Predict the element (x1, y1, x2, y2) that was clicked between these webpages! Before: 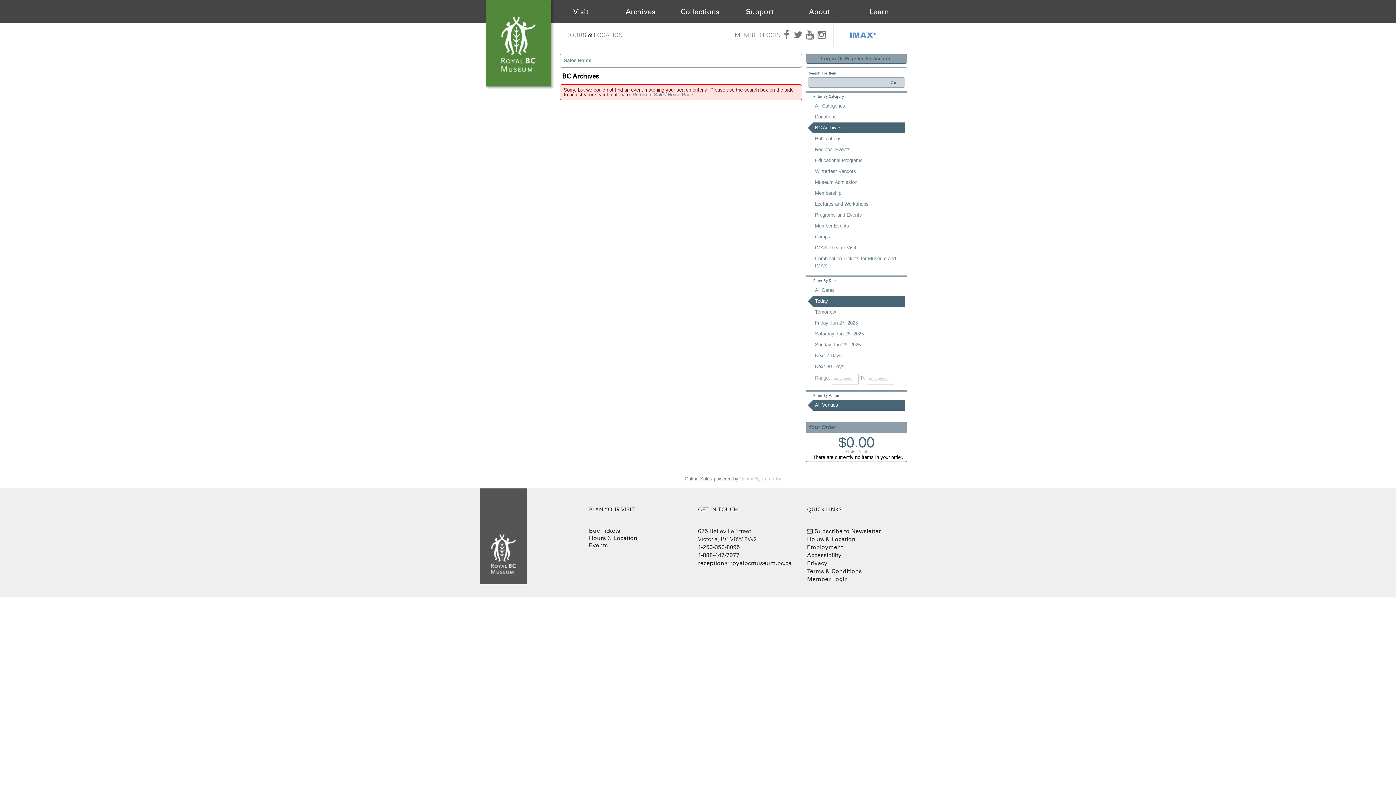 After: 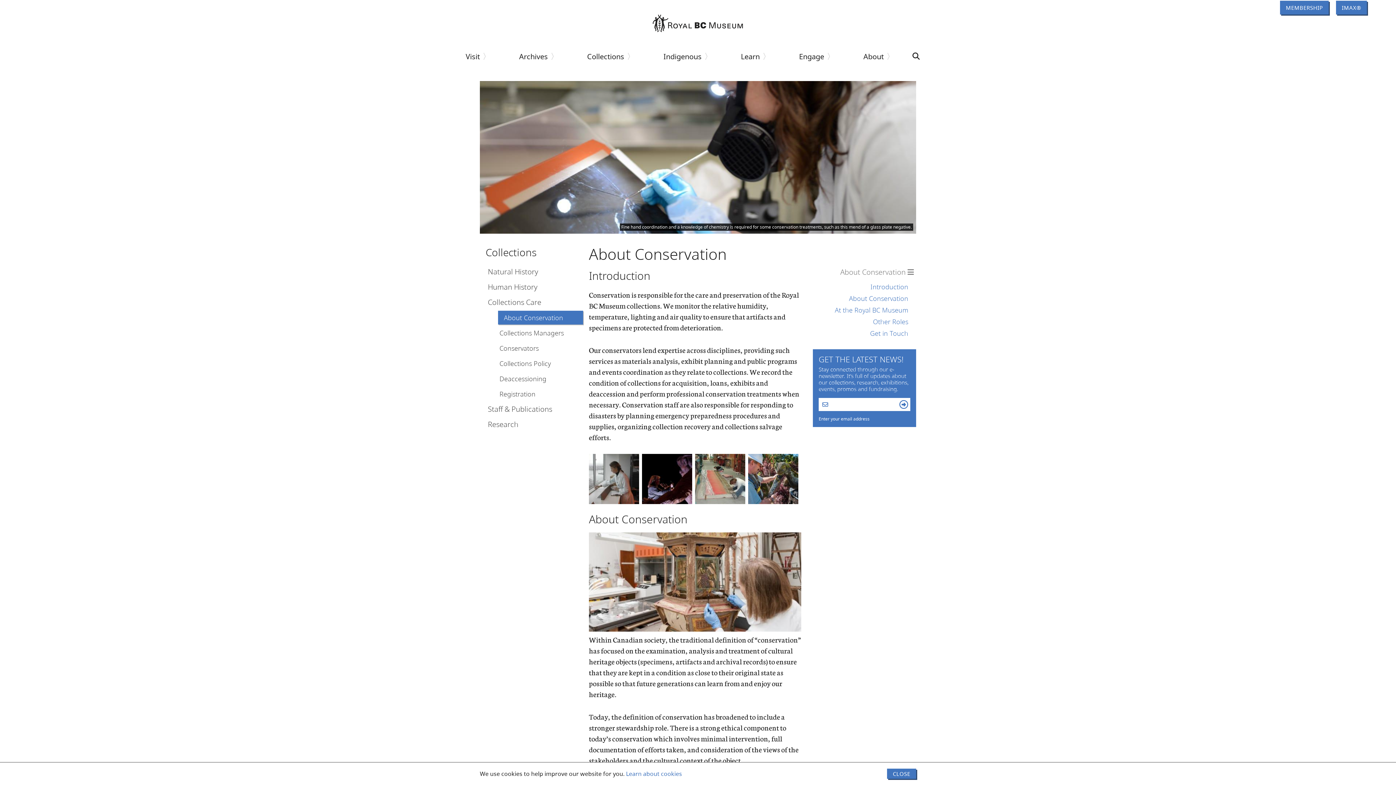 Action: bbox: (680, 7, 719, 16) label: Collections